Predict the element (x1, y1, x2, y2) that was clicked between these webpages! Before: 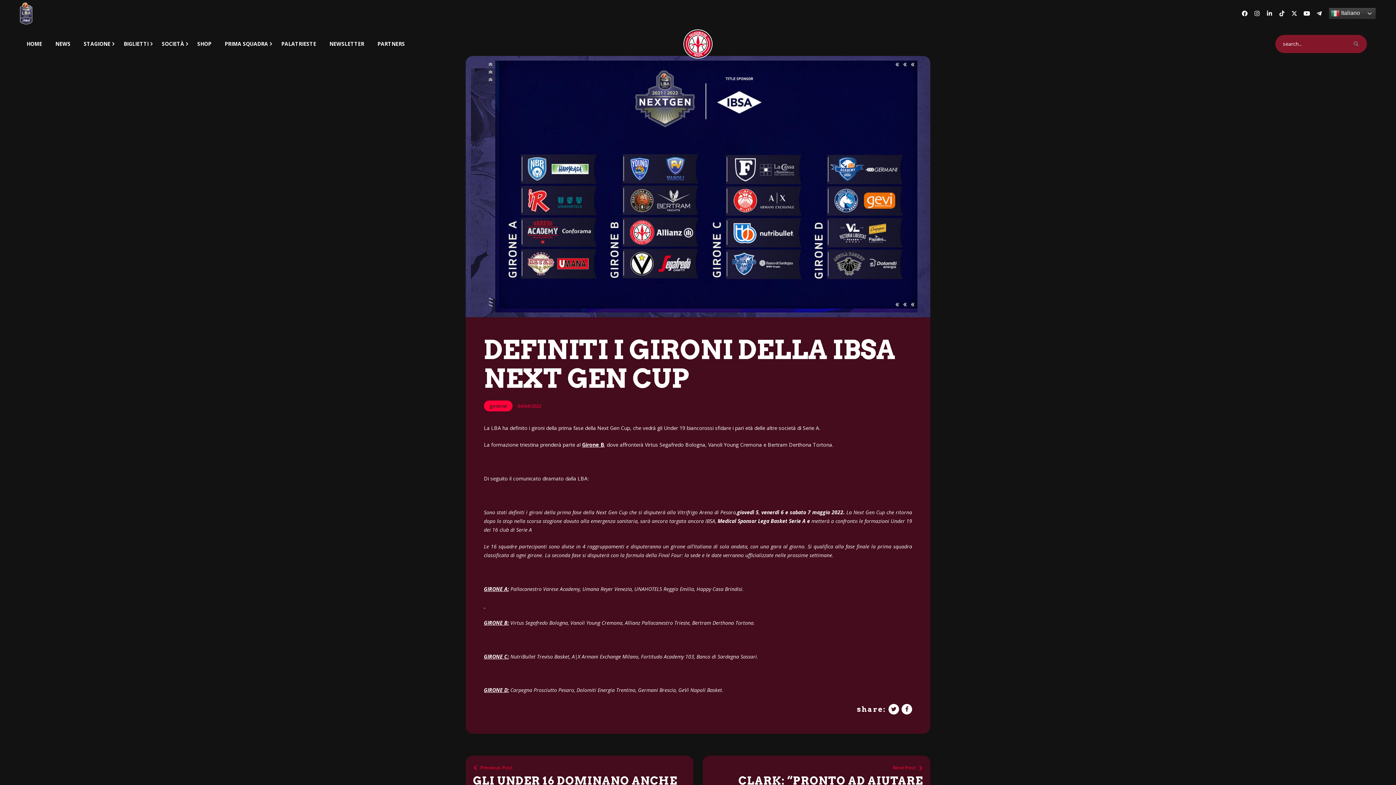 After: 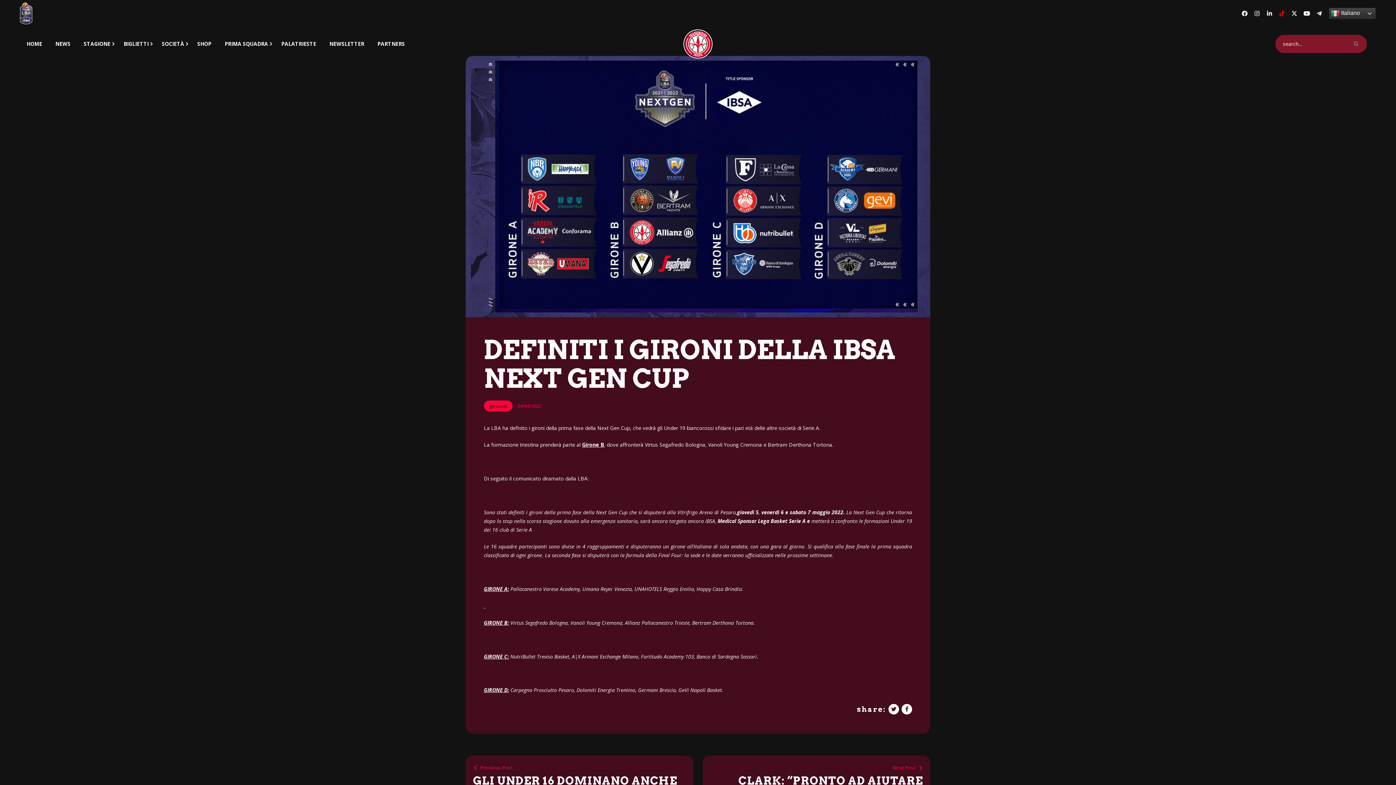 Action: bbox: (1279, 10, 1285, 16)